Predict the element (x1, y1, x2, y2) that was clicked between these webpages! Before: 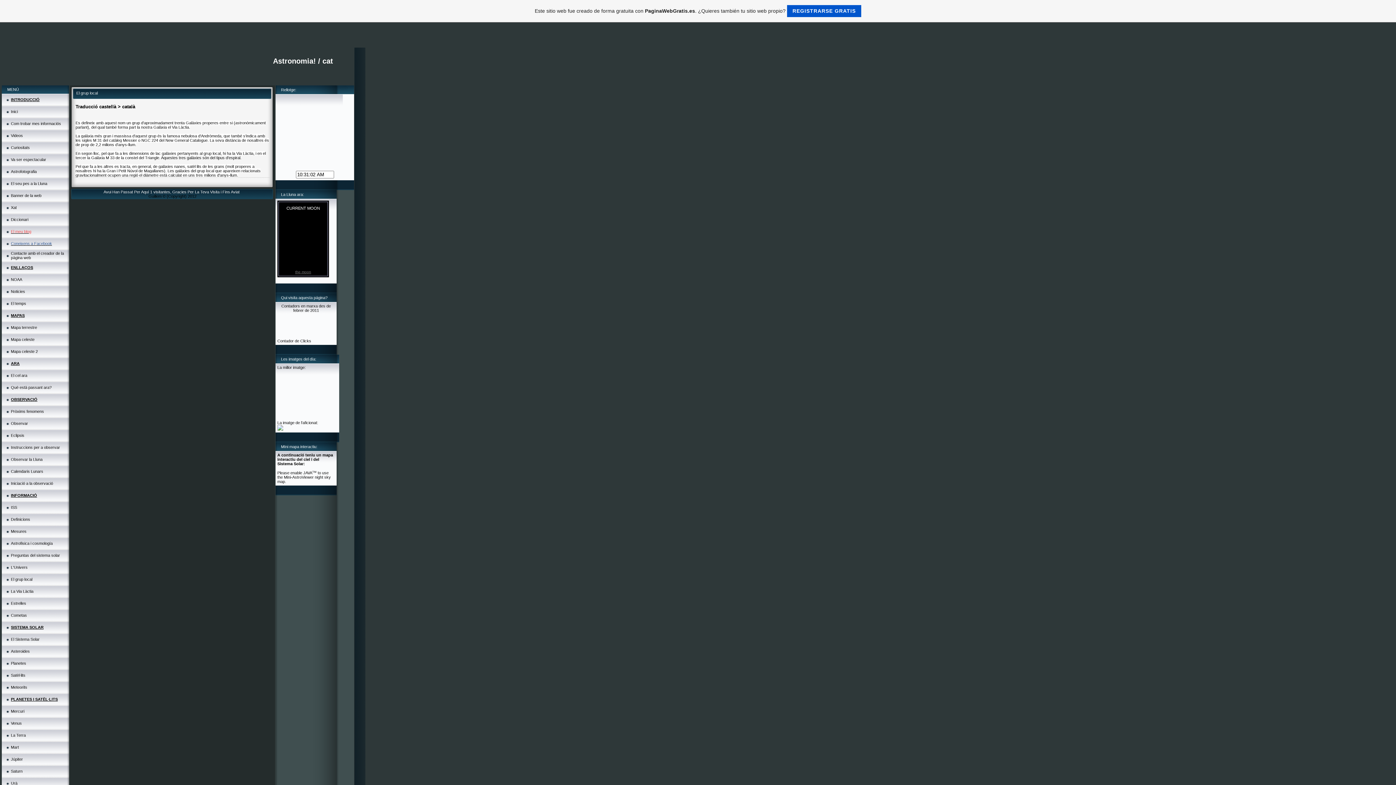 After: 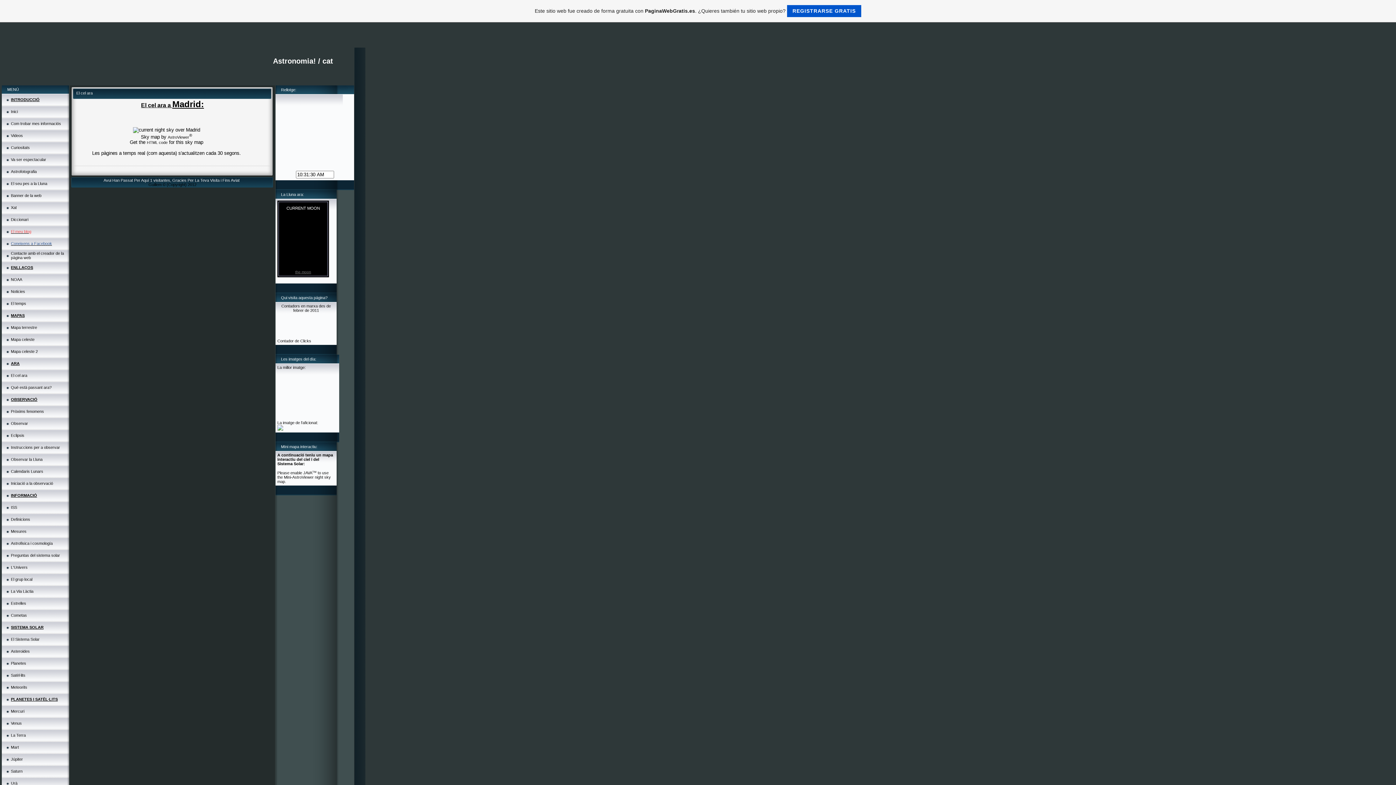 Action: bbox: (10, 373, 27, 377) label: El cel ara